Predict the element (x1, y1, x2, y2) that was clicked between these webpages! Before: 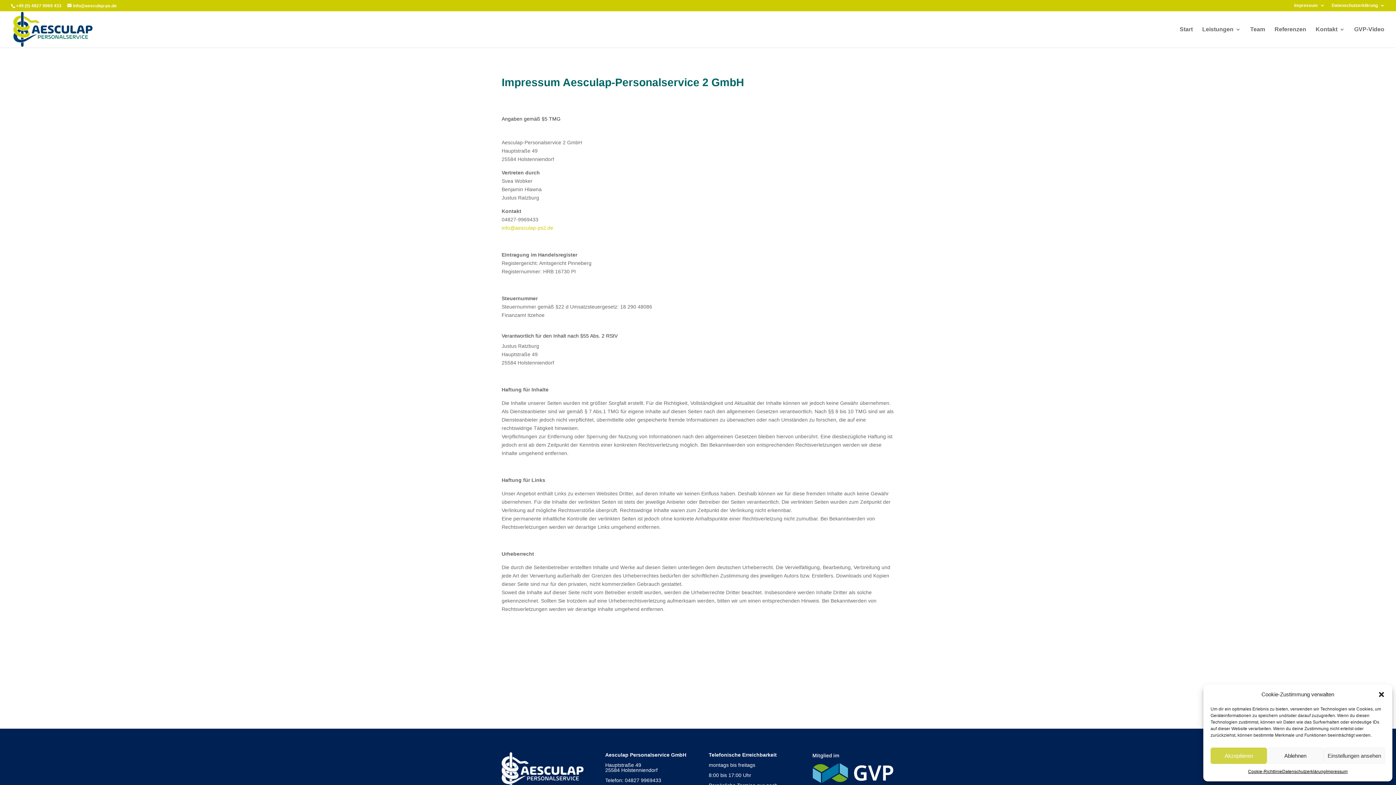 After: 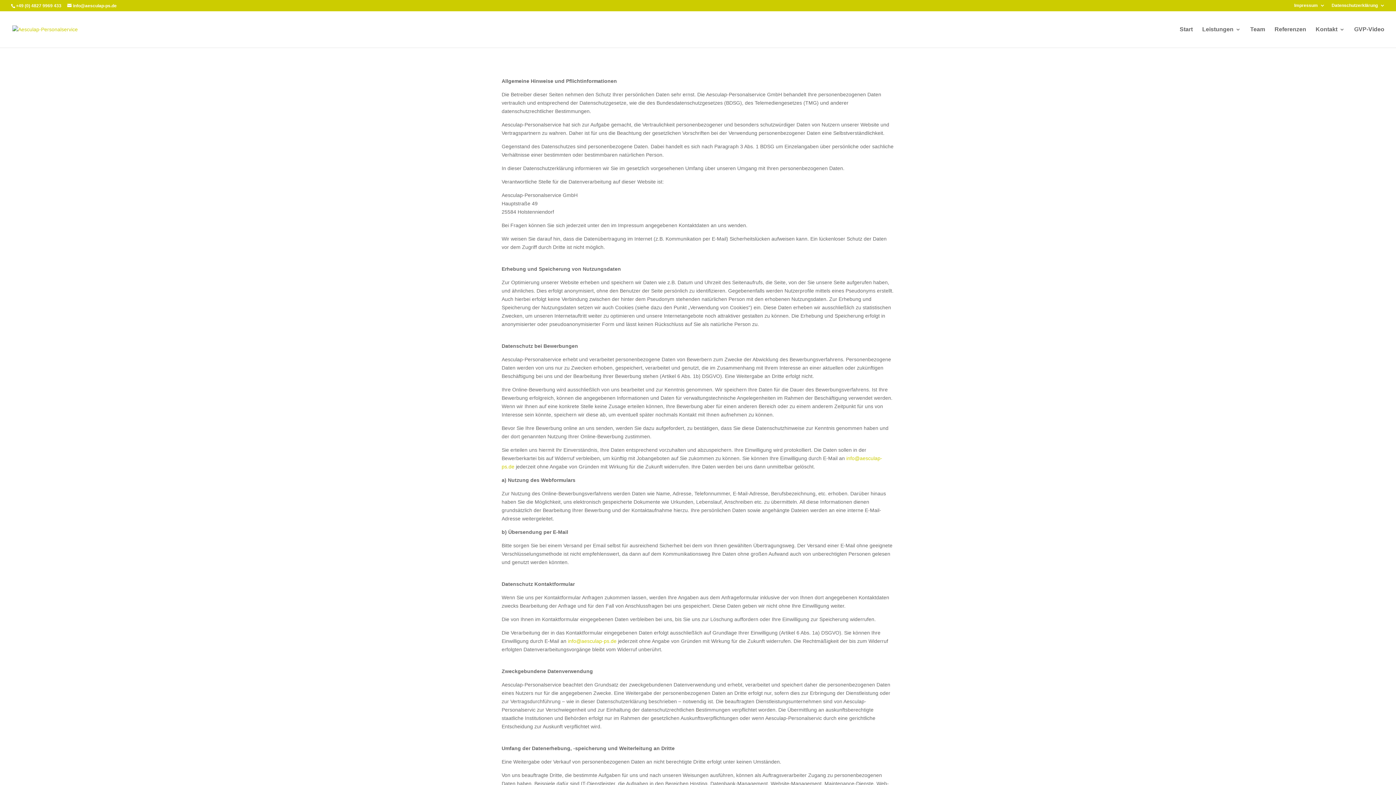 Action: bbox: (1282, 768, 1326, 776) label: Datenschutzerklärung